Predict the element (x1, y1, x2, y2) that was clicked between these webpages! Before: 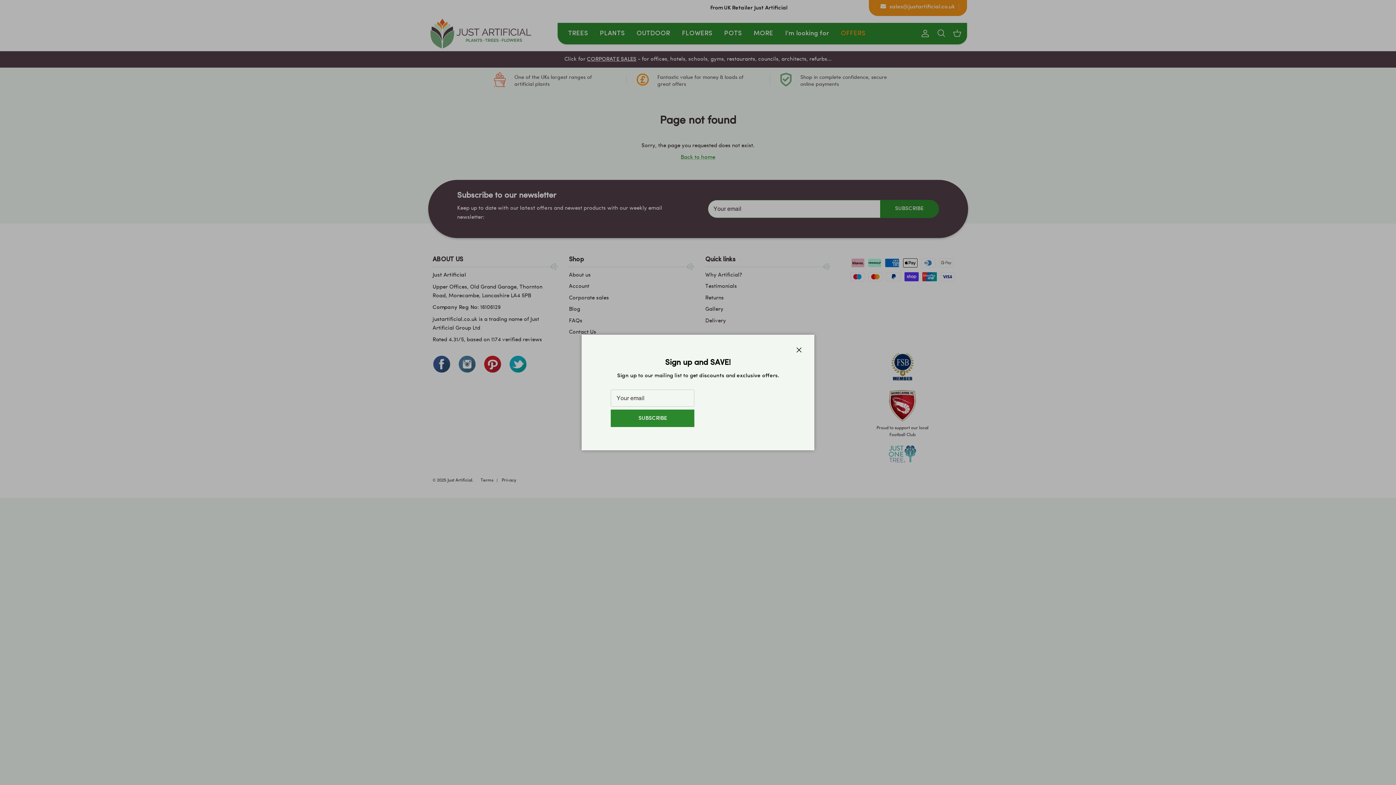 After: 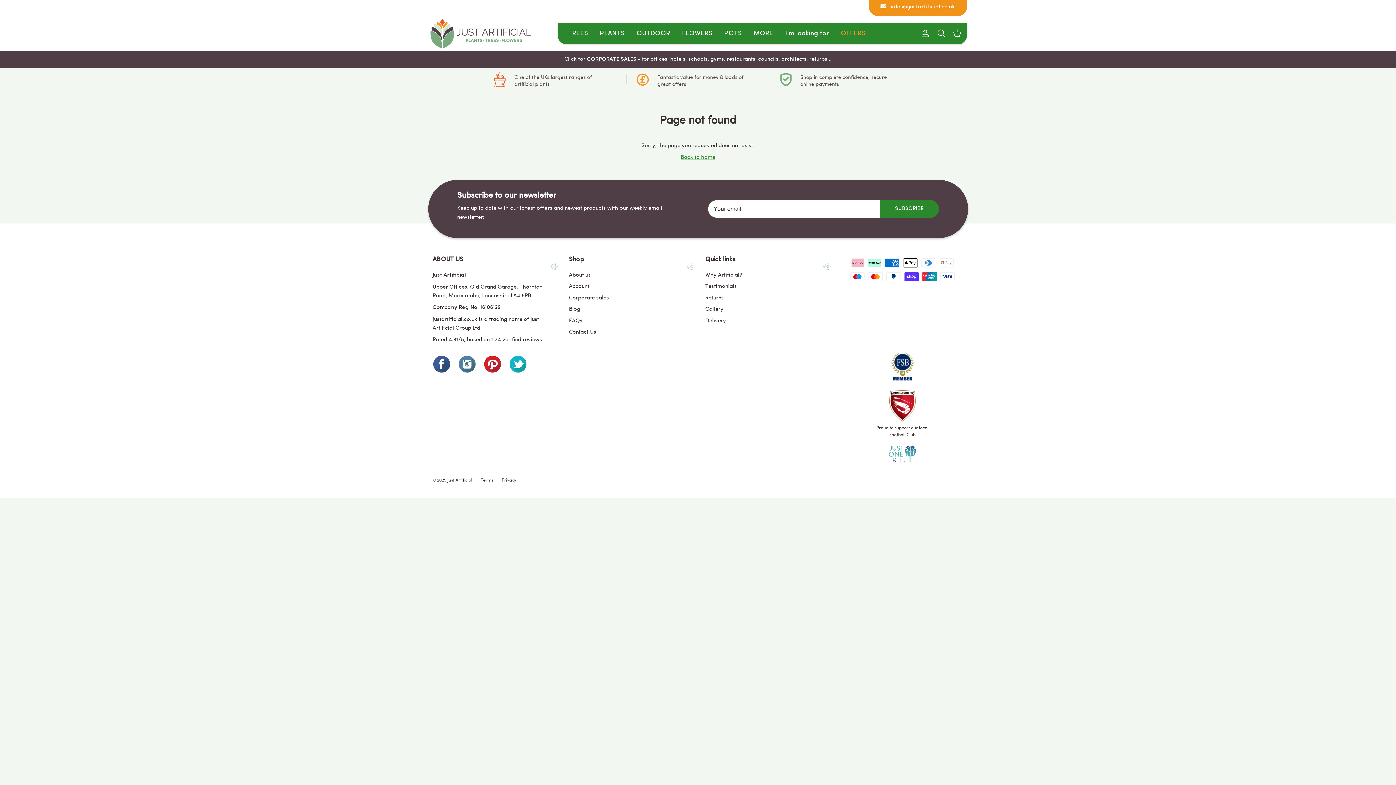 Action: bbox: (791, 342, 807, 358) label: Close